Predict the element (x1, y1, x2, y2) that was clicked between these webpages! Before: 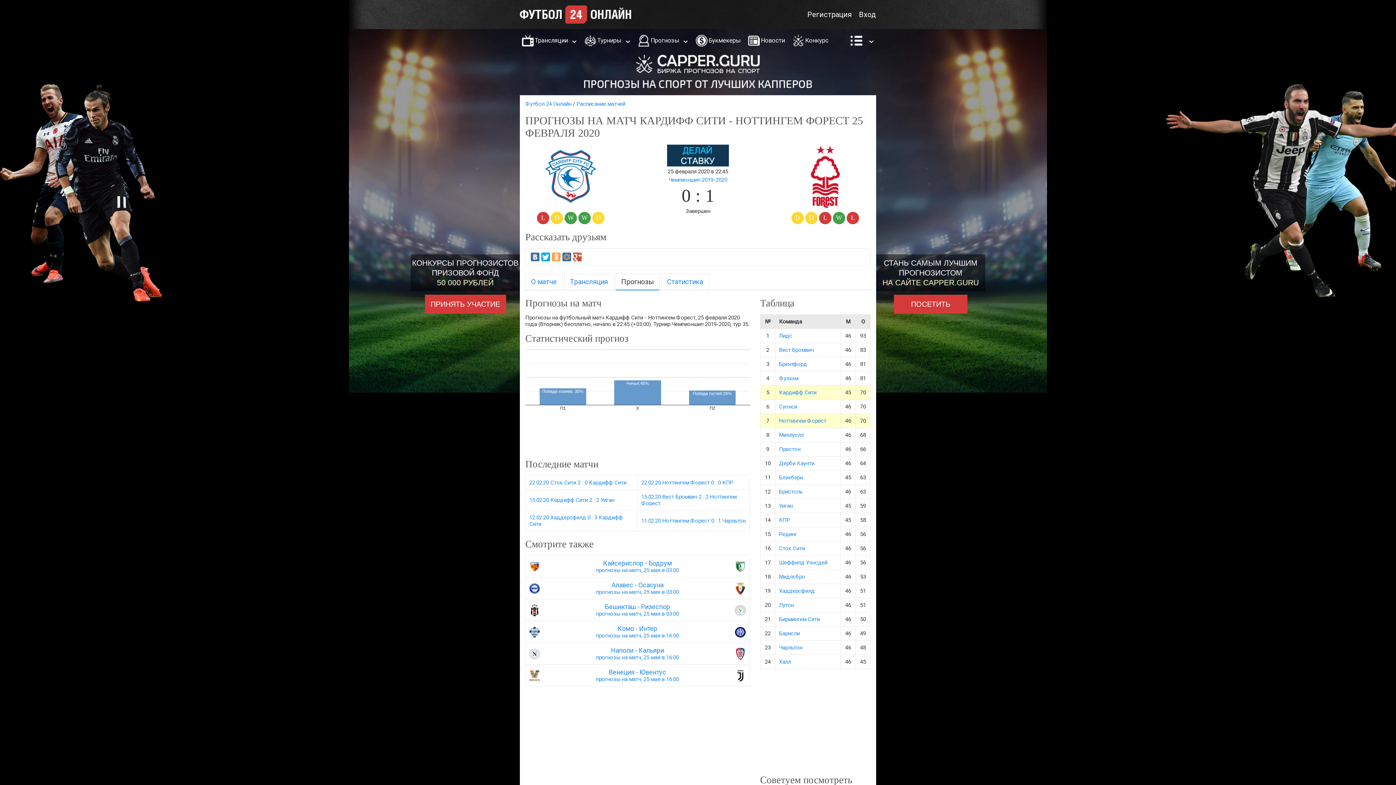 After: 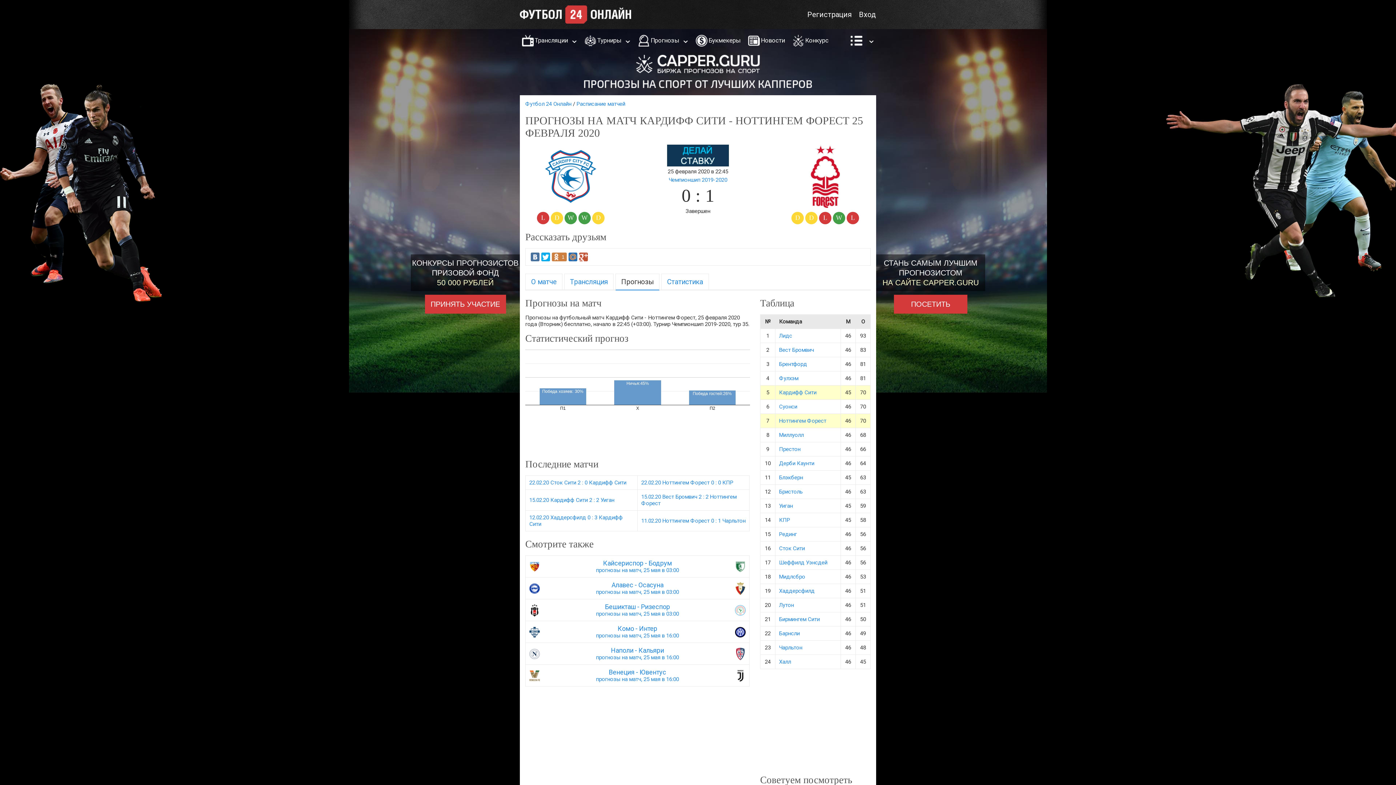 Action: bbox: (552, 252, 560, 261)